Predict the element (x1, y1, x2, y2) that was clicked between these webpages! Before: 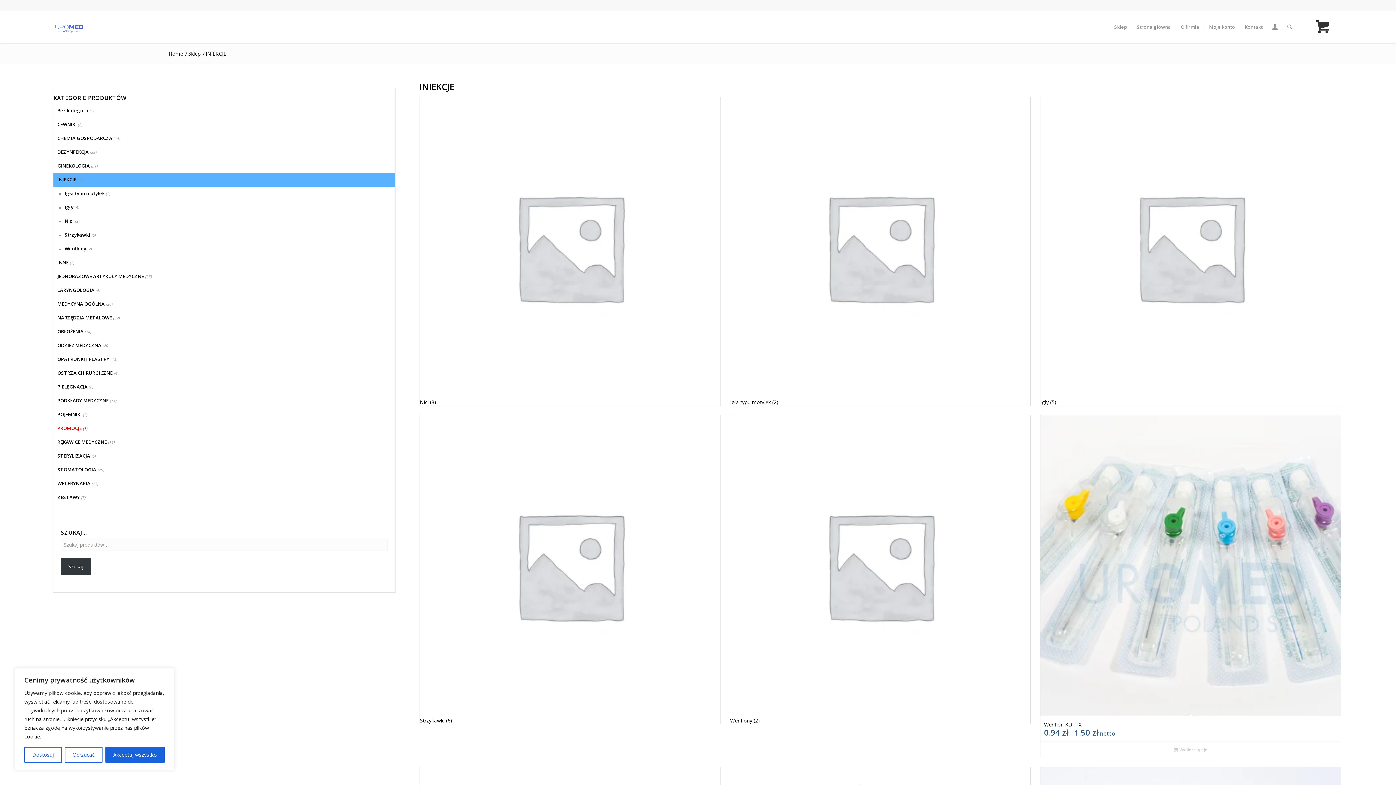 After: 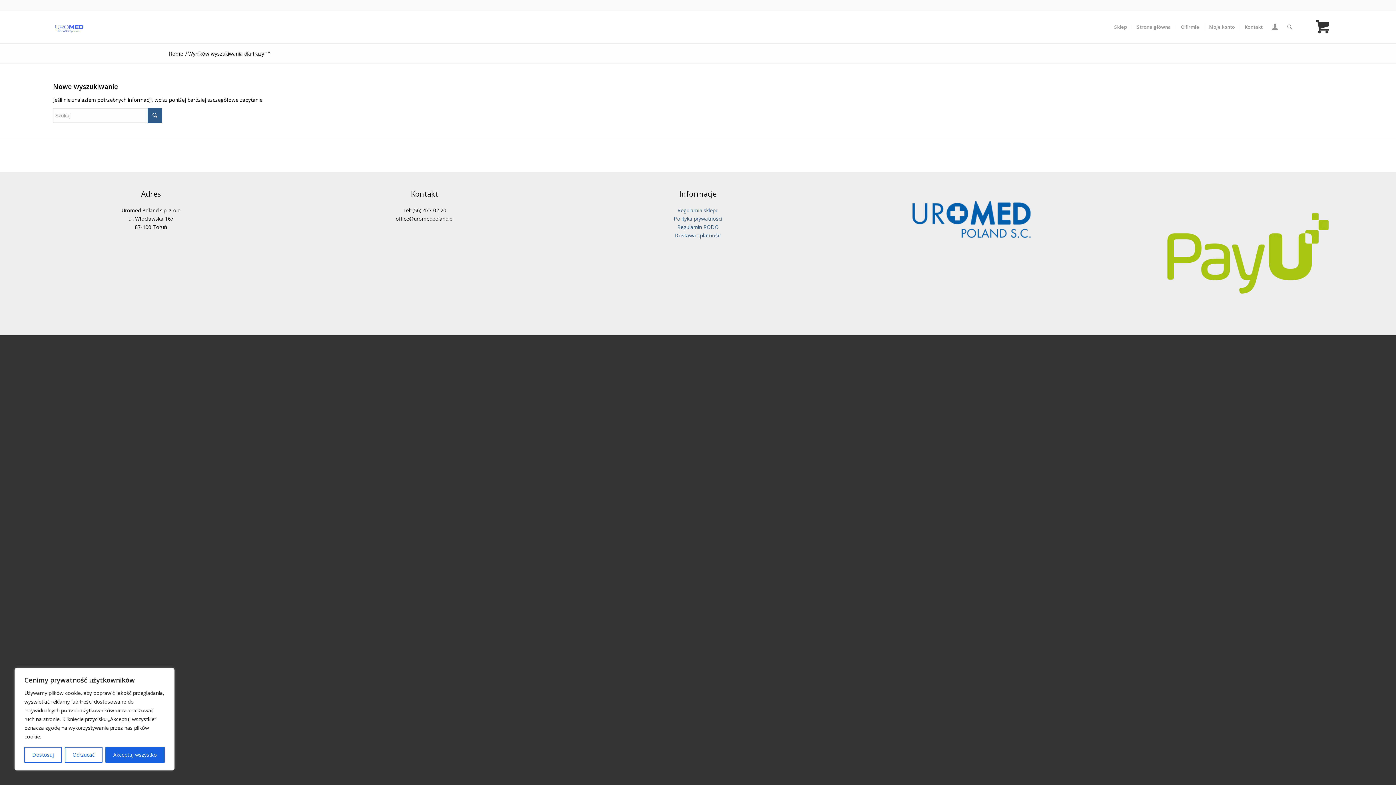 Action: bbox: (60, 558, 91, 575) label: Szukaj